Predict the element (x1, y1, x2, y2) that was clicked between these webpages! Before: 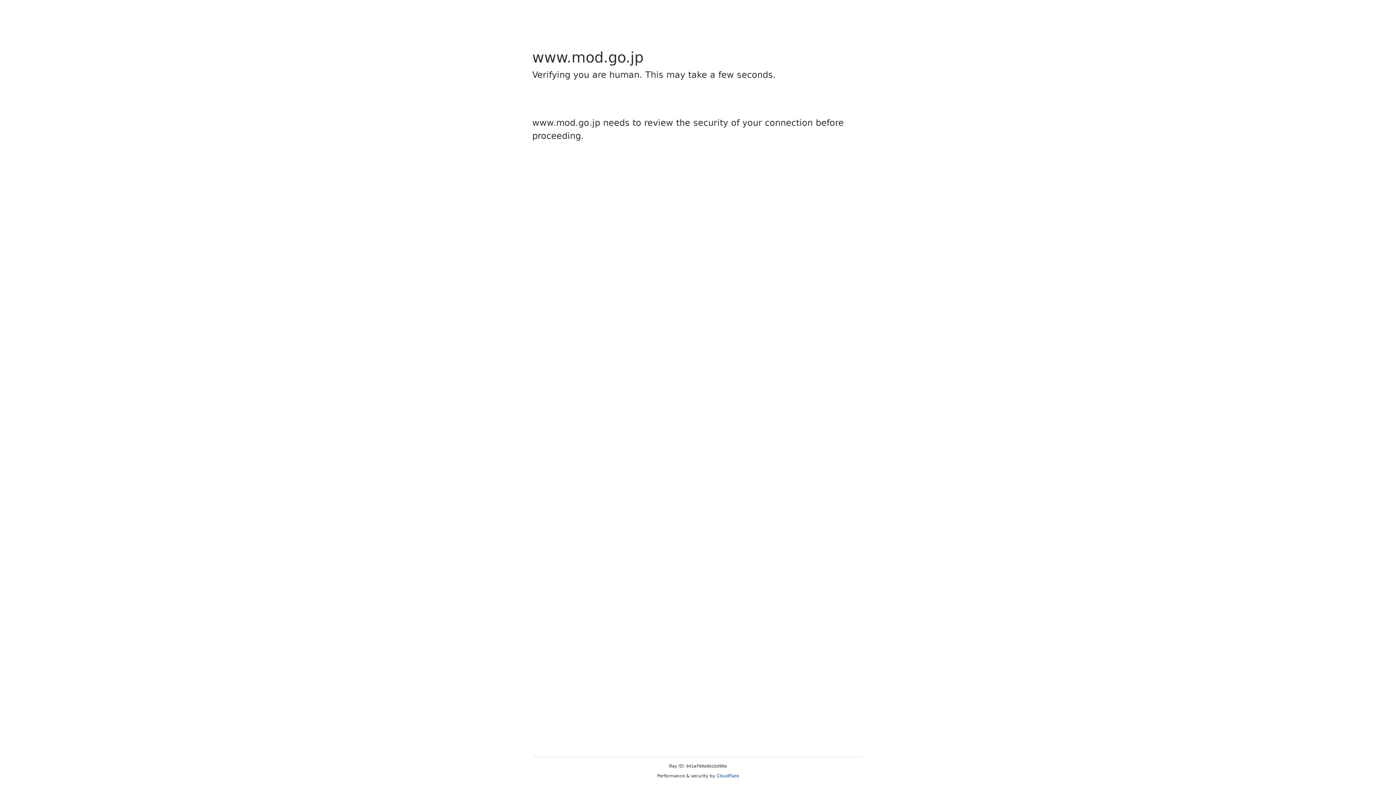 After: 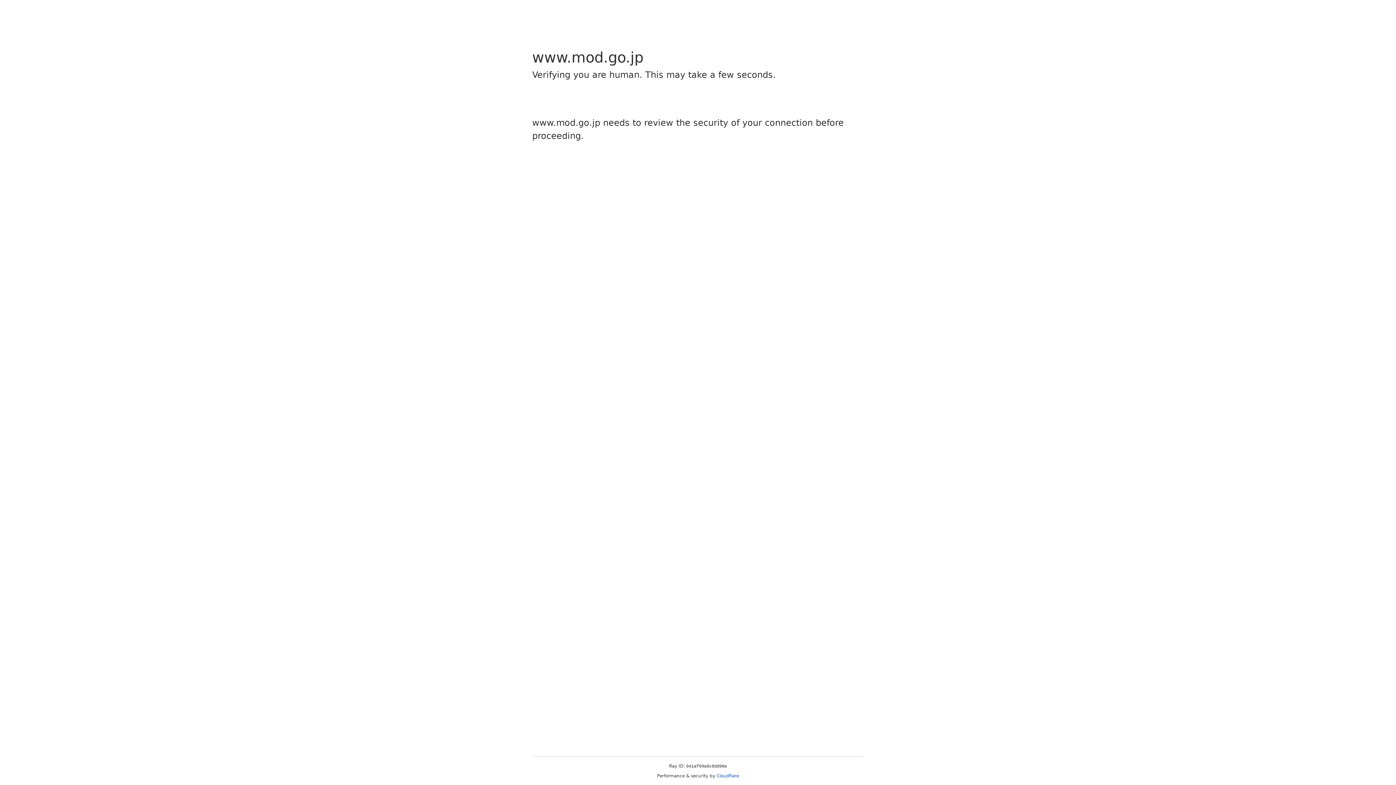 Action: label: Cloudflare bbox: (716, 773, 739, 778)